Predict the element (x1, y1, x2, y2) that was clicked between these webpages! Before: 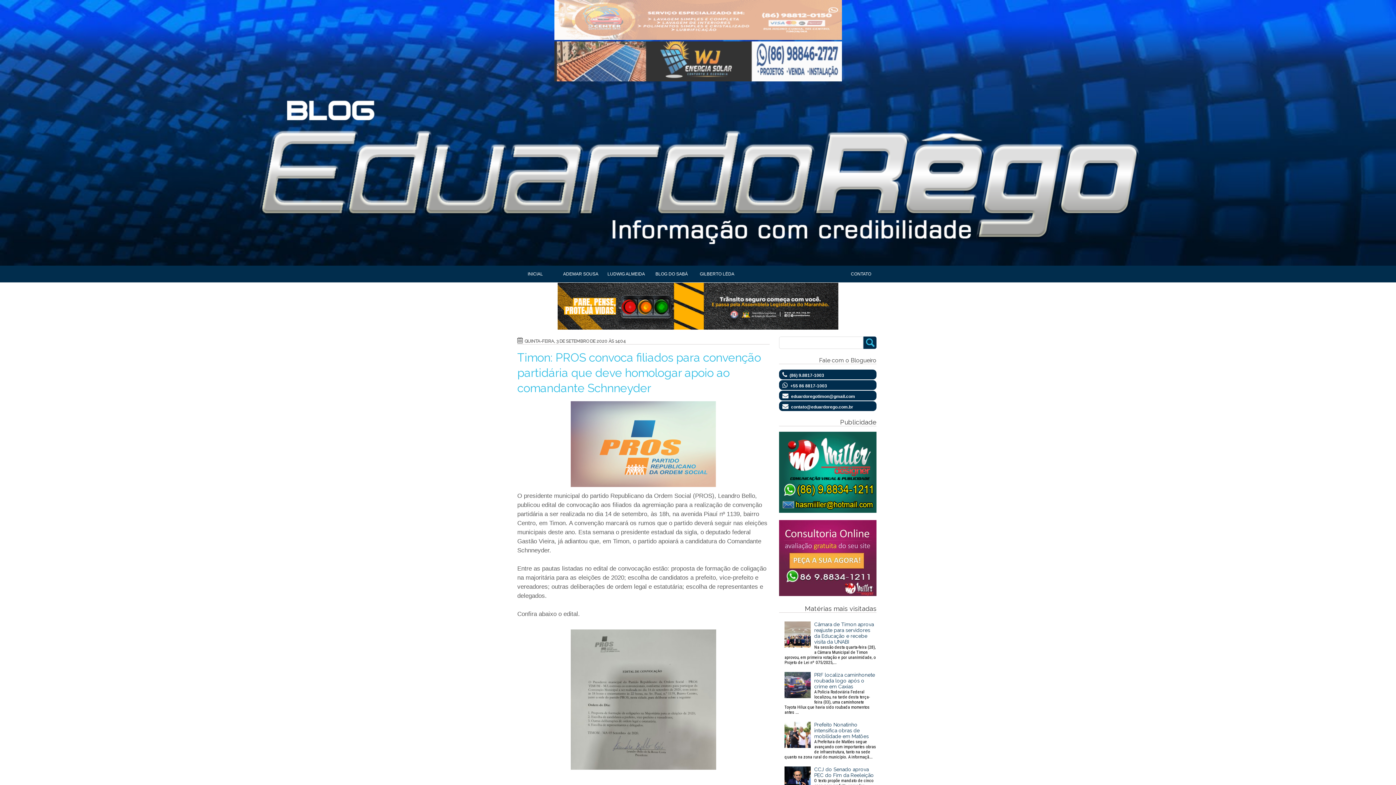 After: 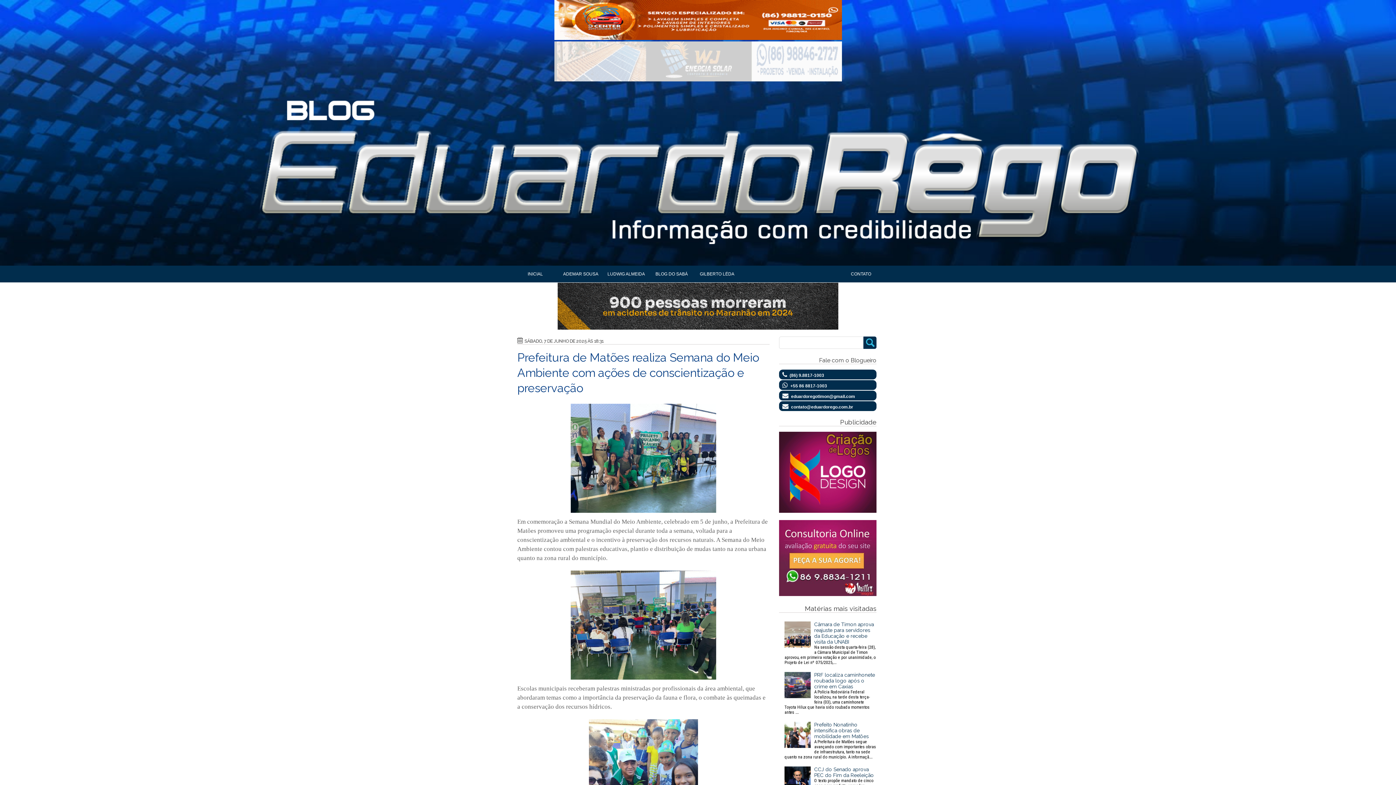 Action: bbox: (244, 260, 1152, 265)